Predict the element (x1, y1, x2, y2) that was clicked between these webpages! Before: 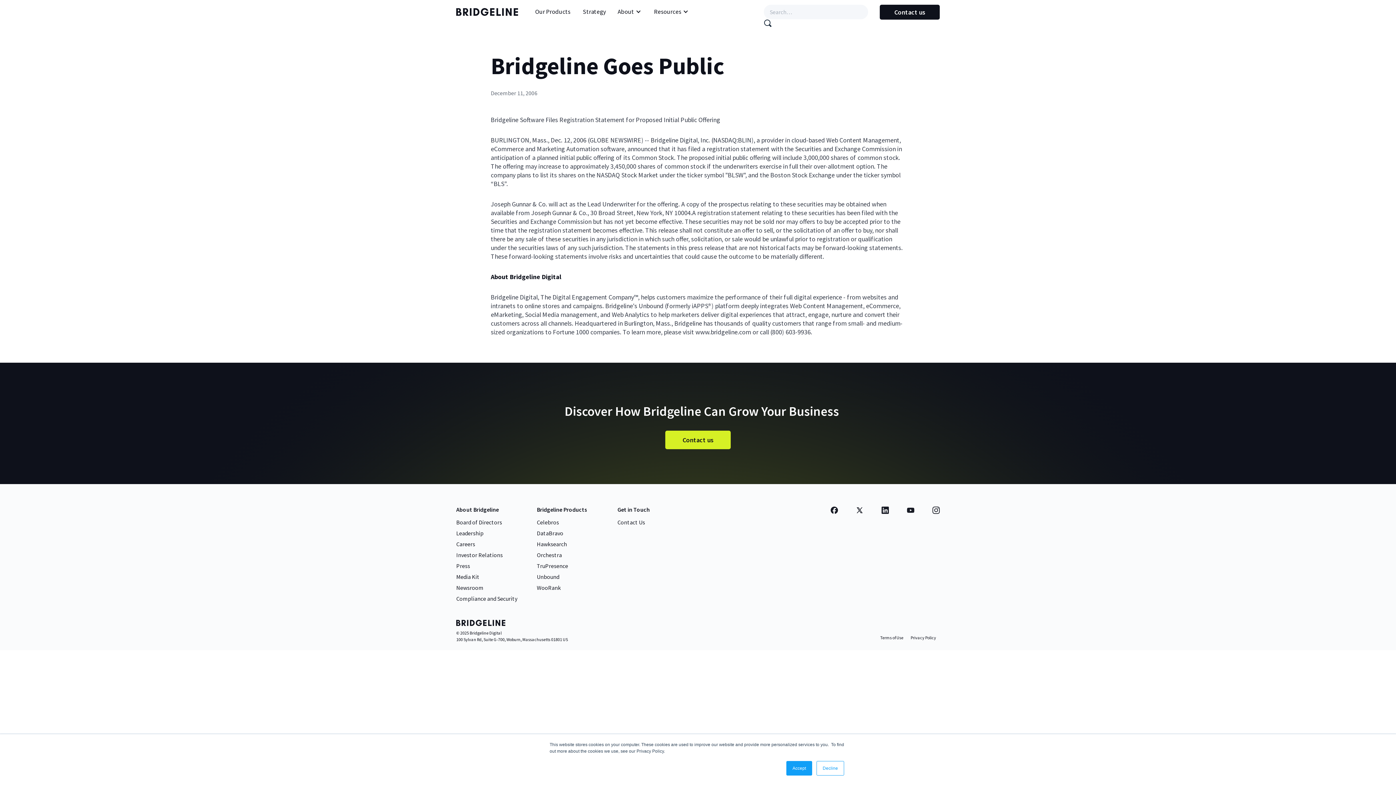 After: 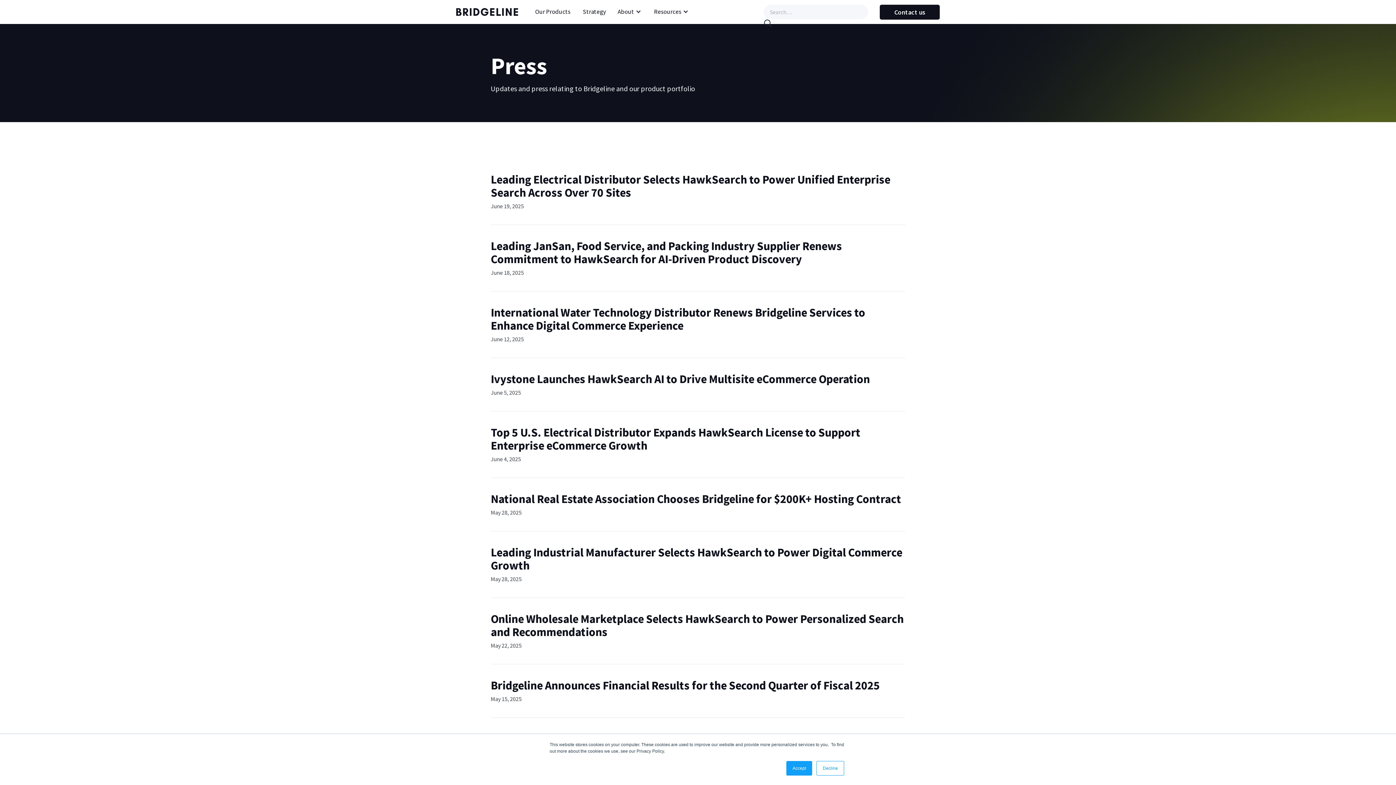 Action: label: Press bbox: (456, 562, 536, 569)